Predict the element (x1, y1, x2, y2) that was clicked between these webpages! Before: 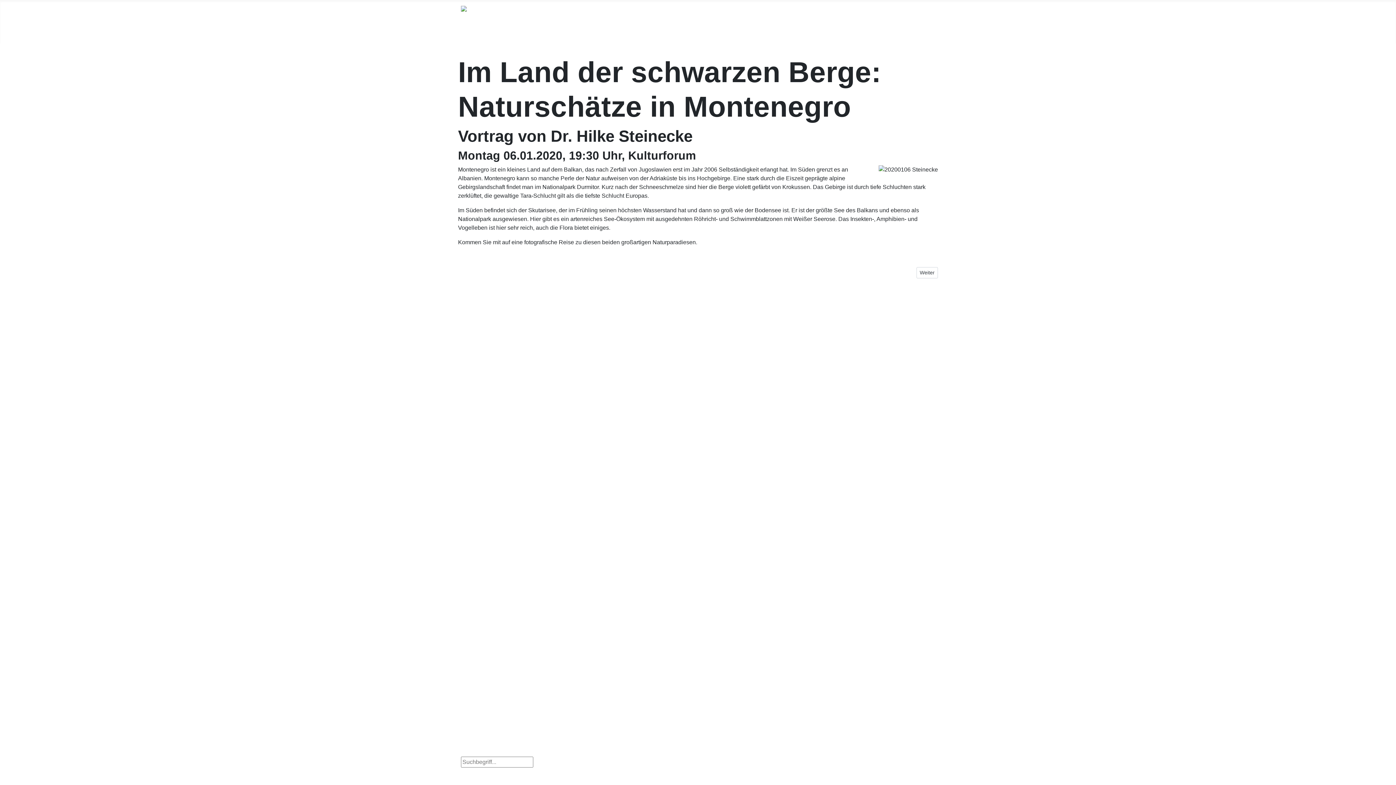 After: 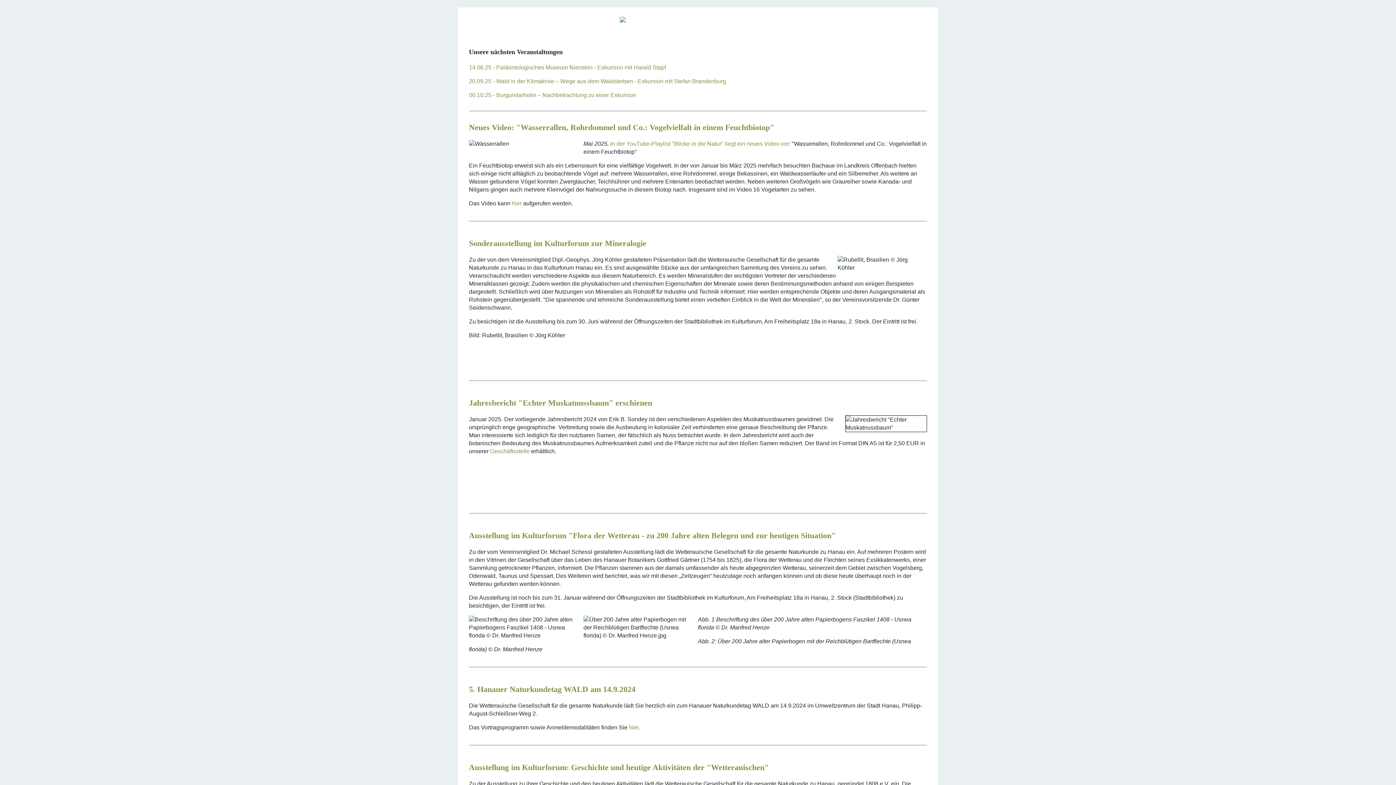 Action: bbox: (461, 6, 617, 20)